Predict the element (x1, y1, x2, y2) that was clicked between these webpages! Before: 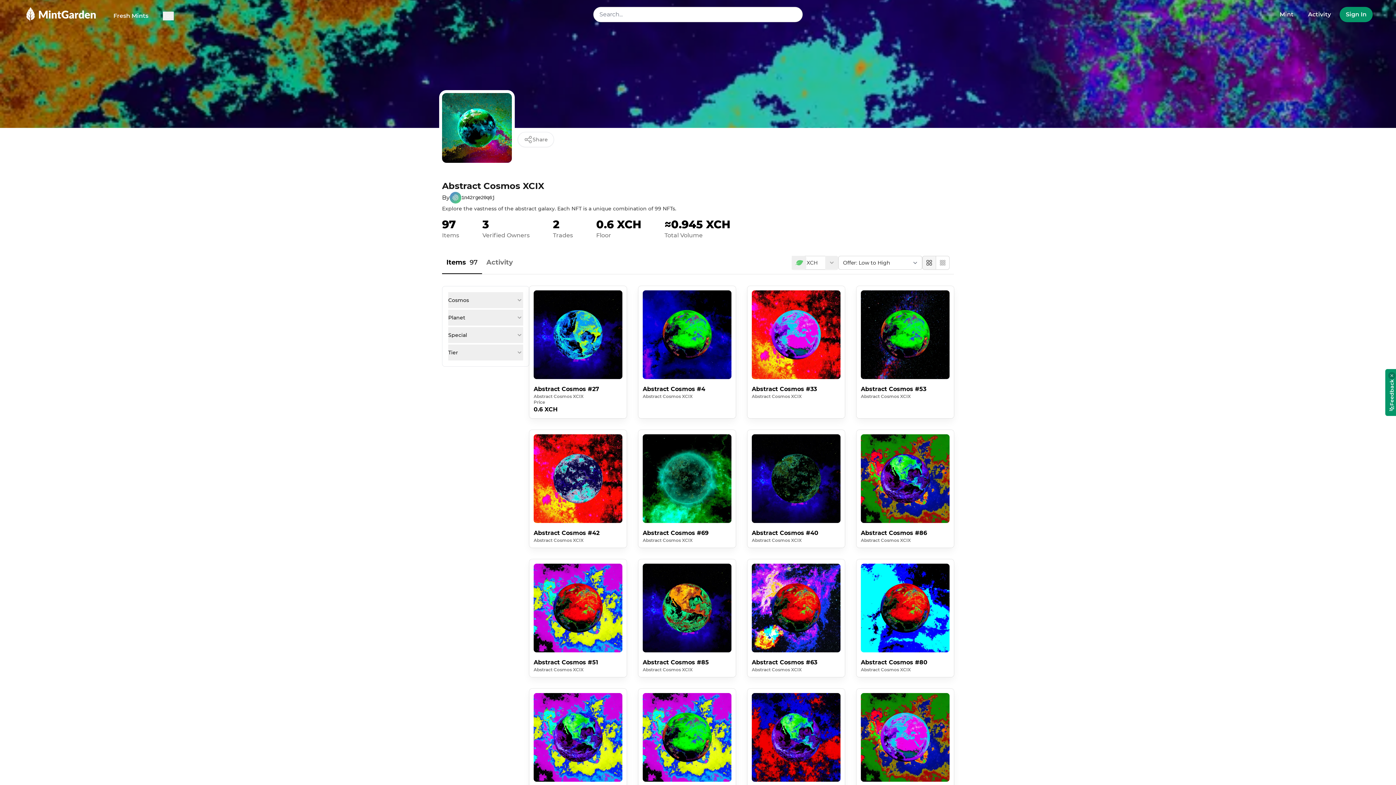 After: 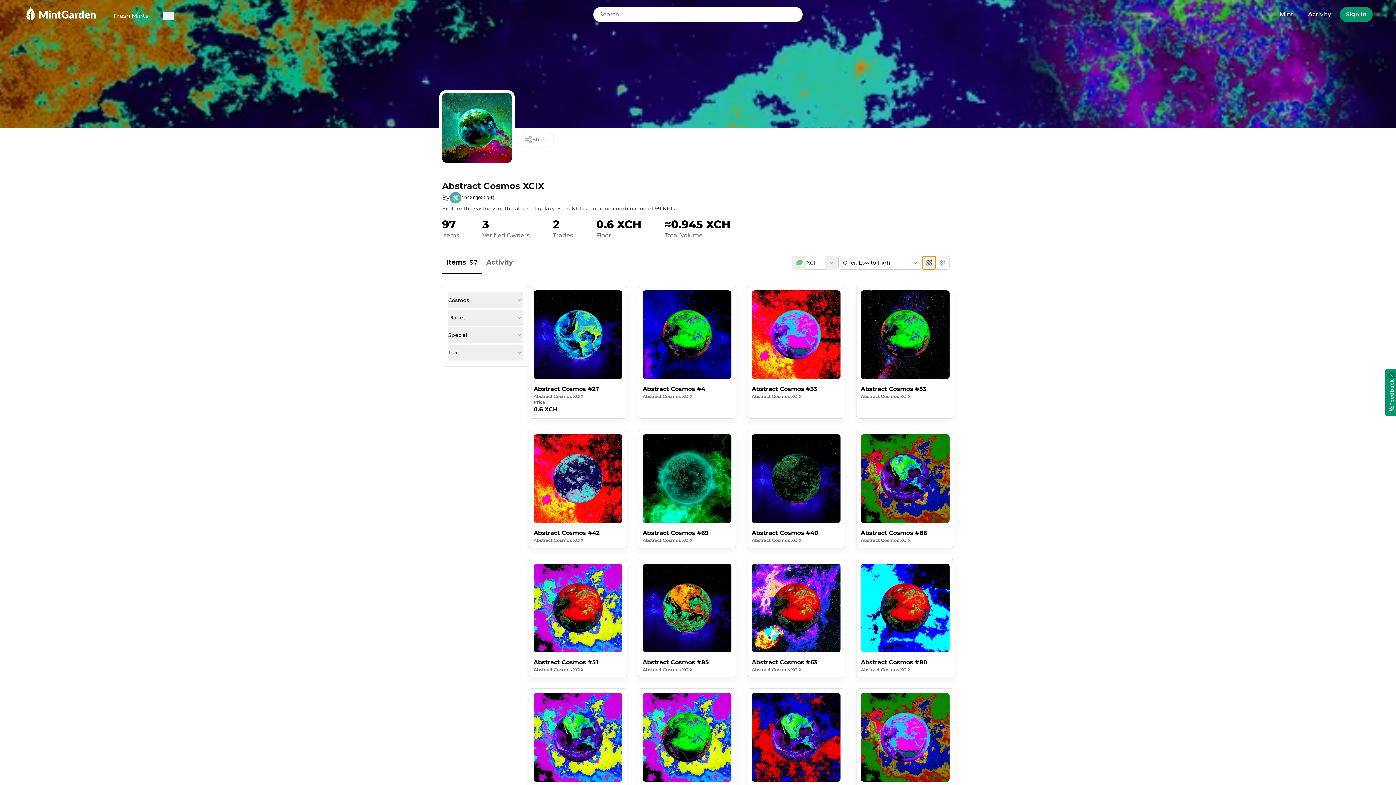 Action: bbox: (922, 256, 936, 269) label: Large